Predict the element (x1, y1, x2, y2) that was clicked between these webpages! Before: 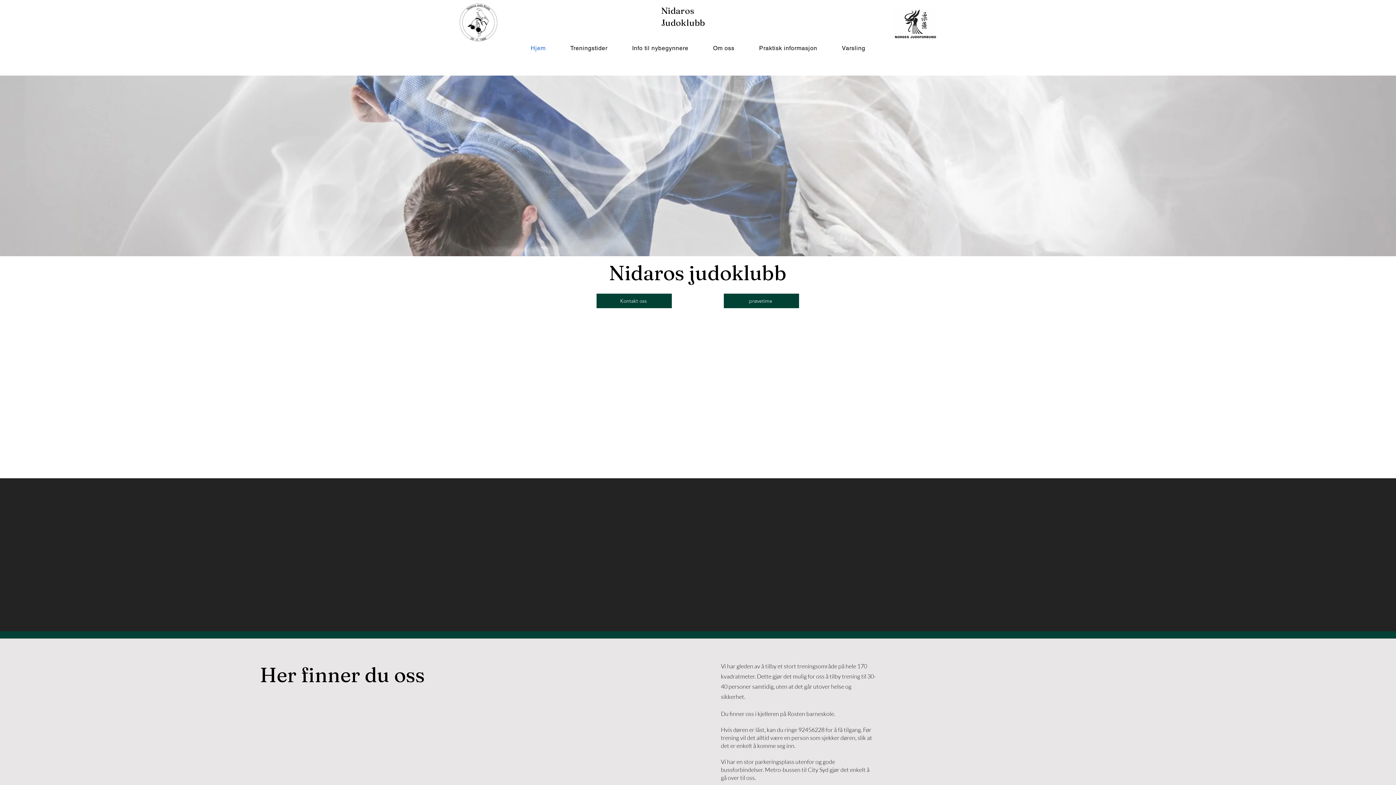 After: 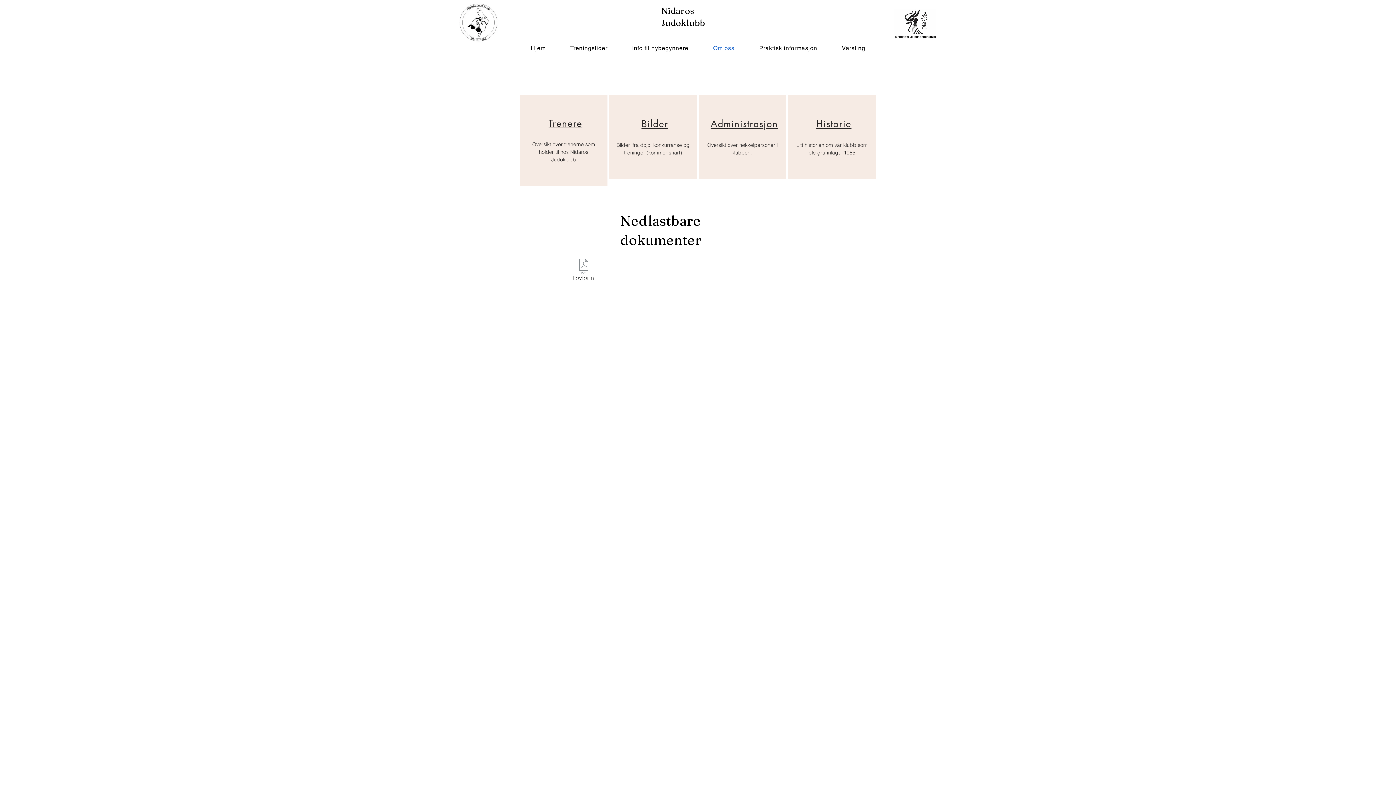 Action: bbox: (702, 41, 745, 55) label: Om oss